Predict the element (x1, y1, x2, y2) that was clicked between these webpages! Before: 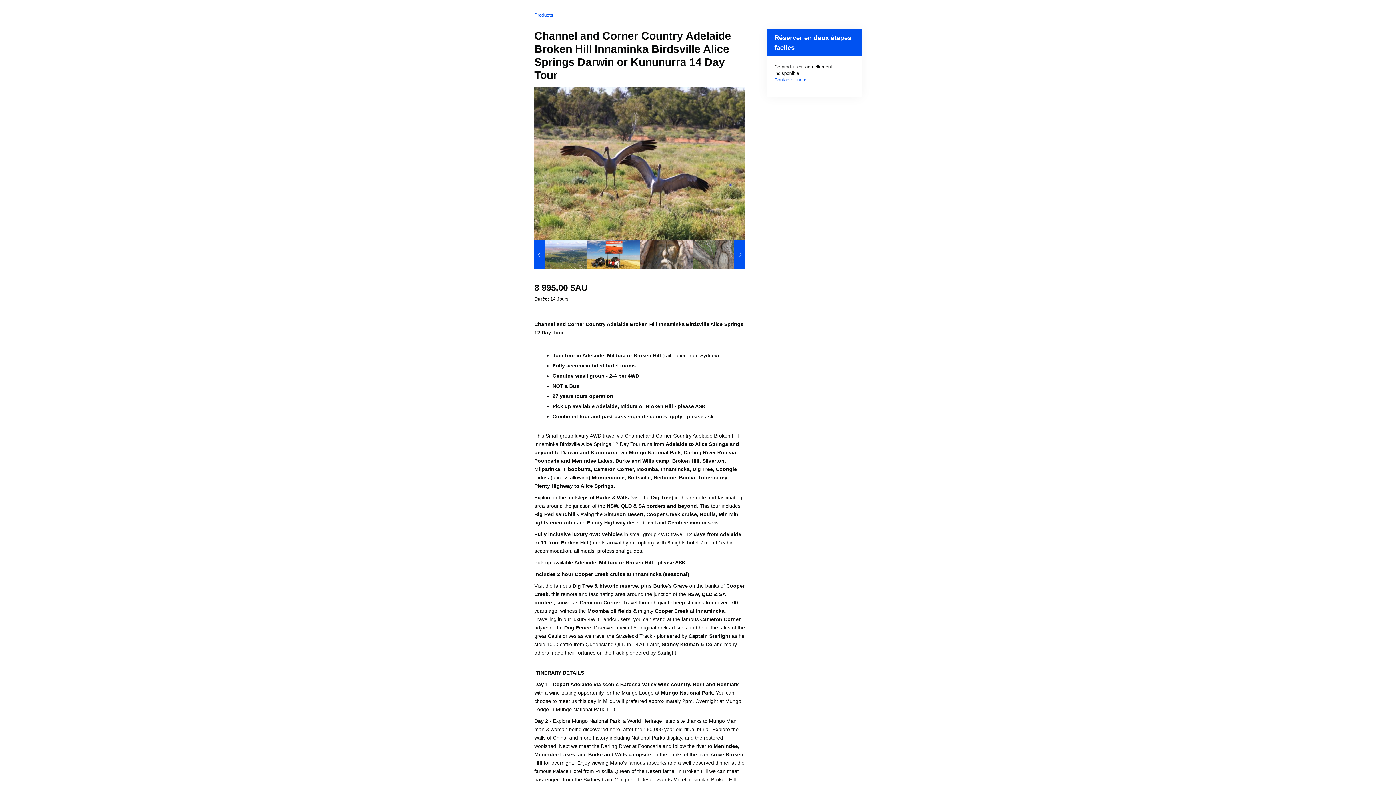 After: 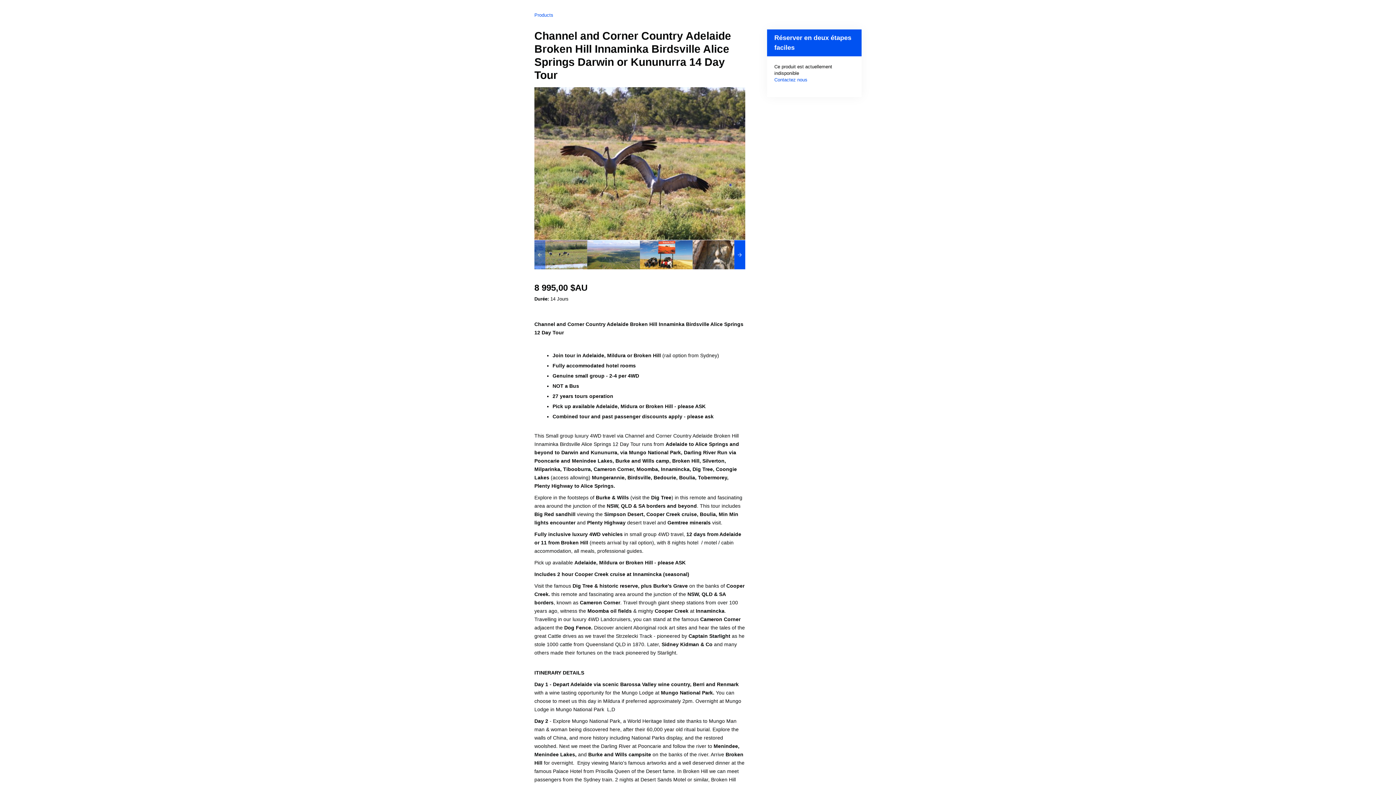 Action: bbox: (534, 240, 545, 269)